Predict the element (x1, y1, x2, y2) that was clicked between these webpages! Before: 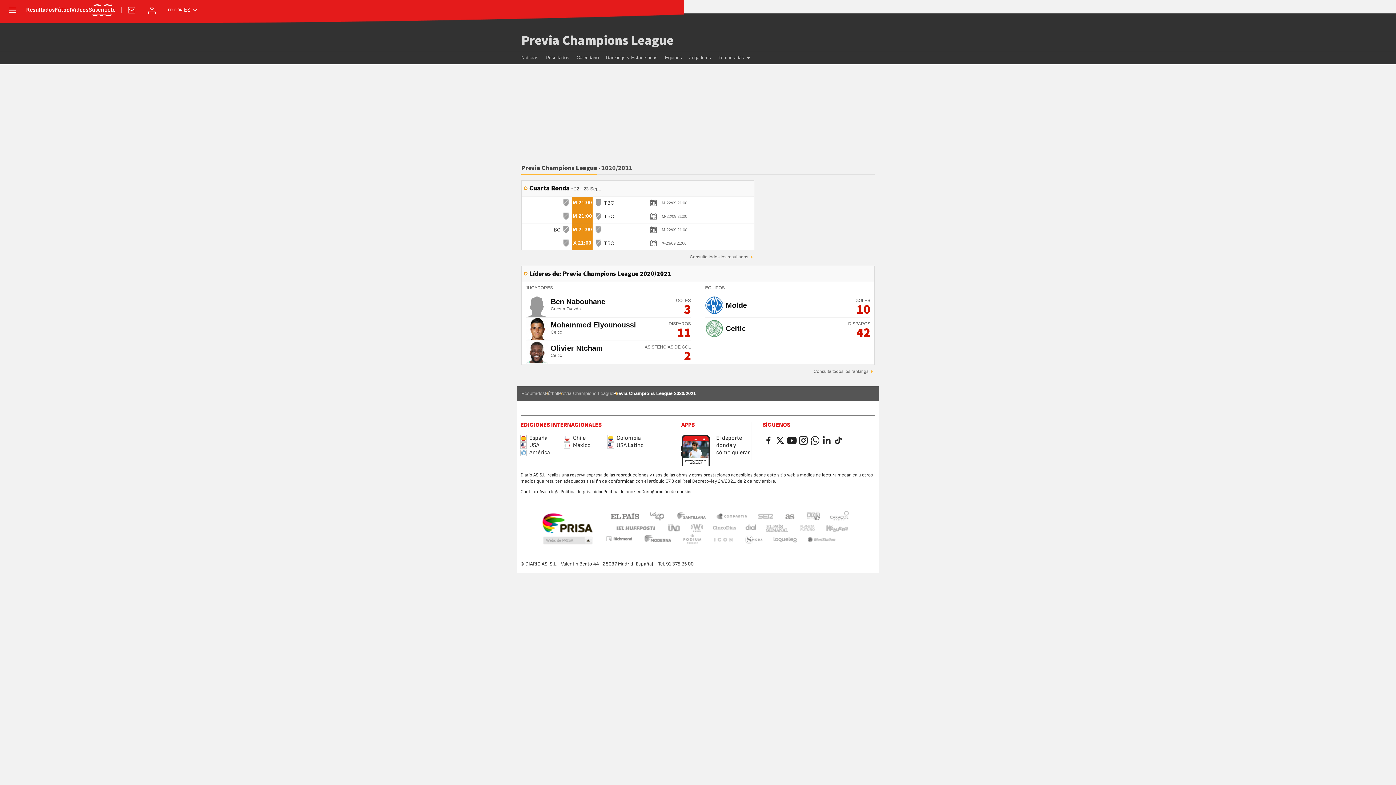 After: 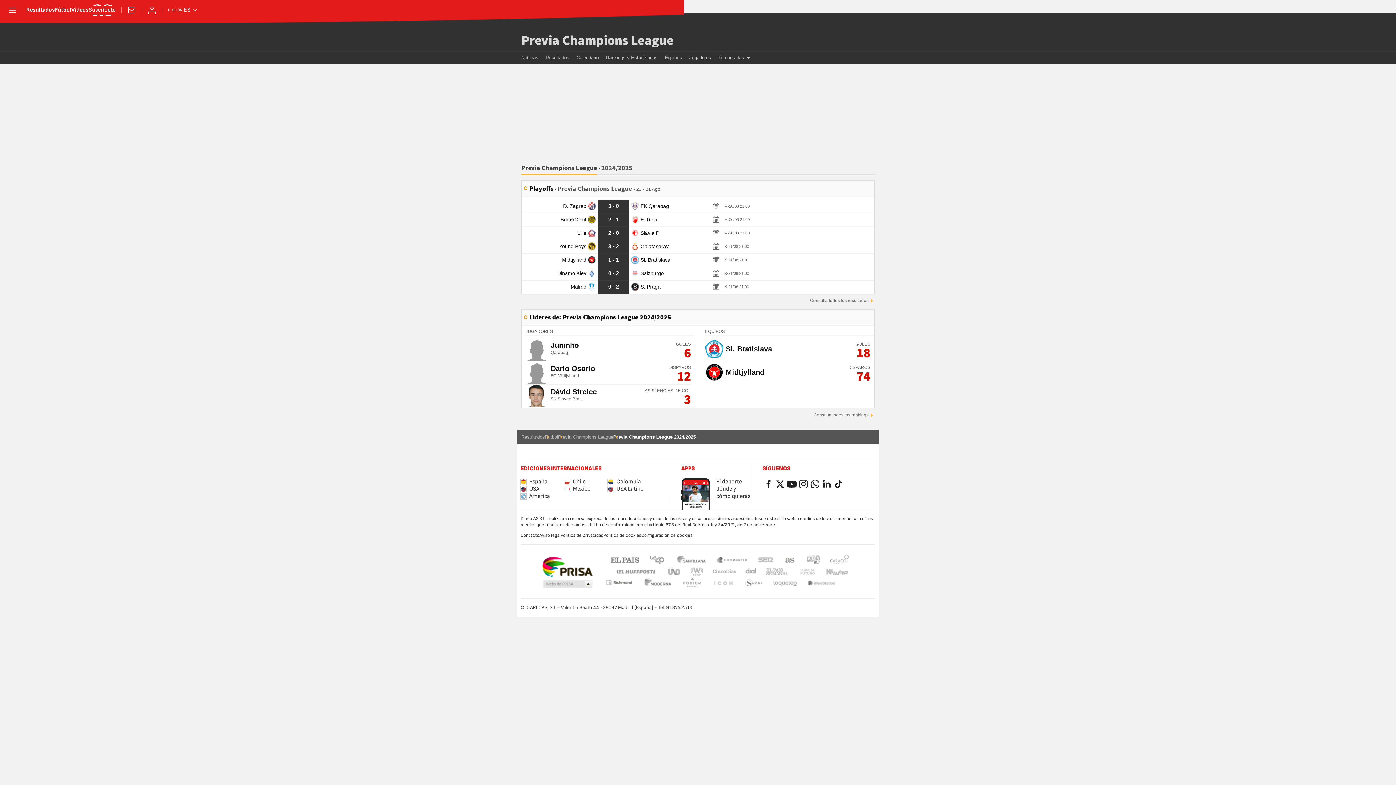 Action: bbox: (558, 390, 613, 397) label: Previa Champions League